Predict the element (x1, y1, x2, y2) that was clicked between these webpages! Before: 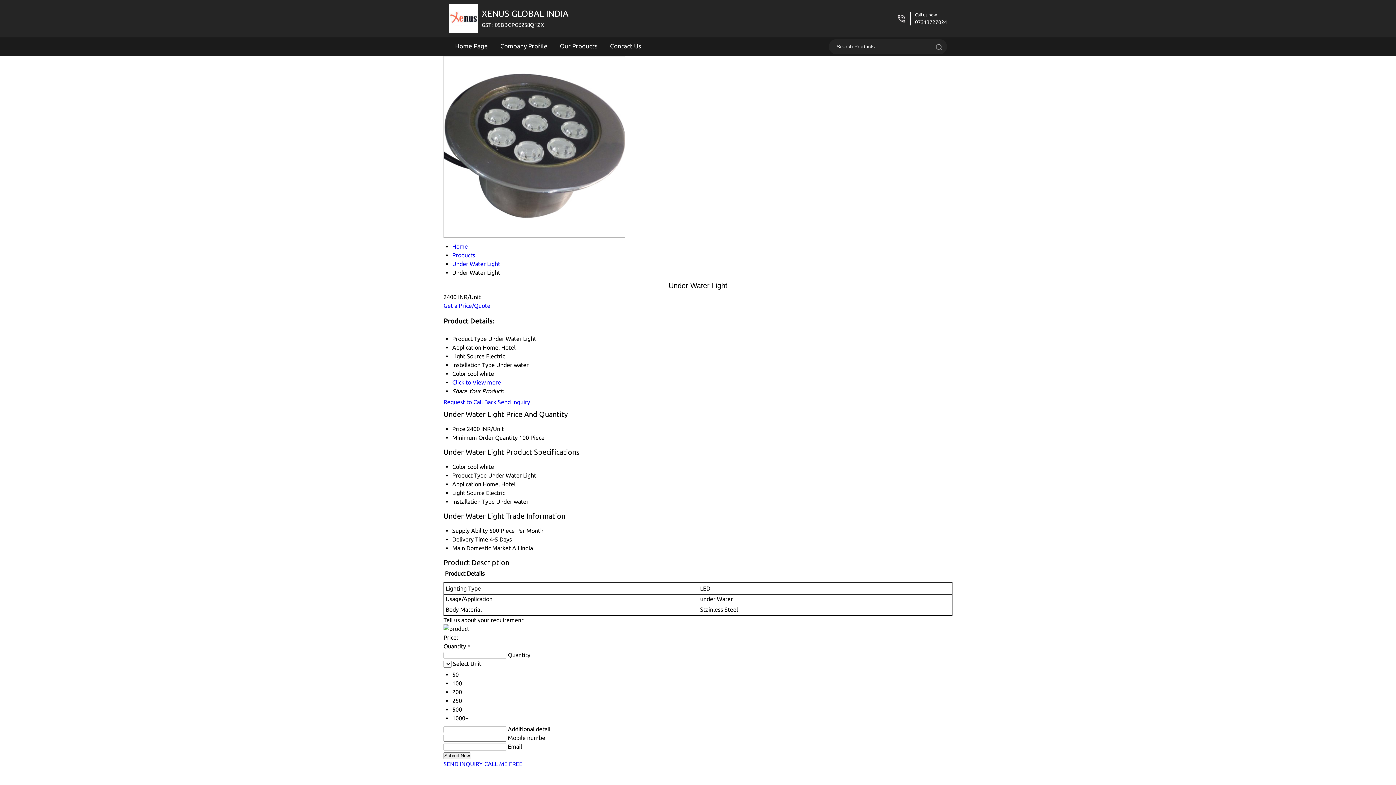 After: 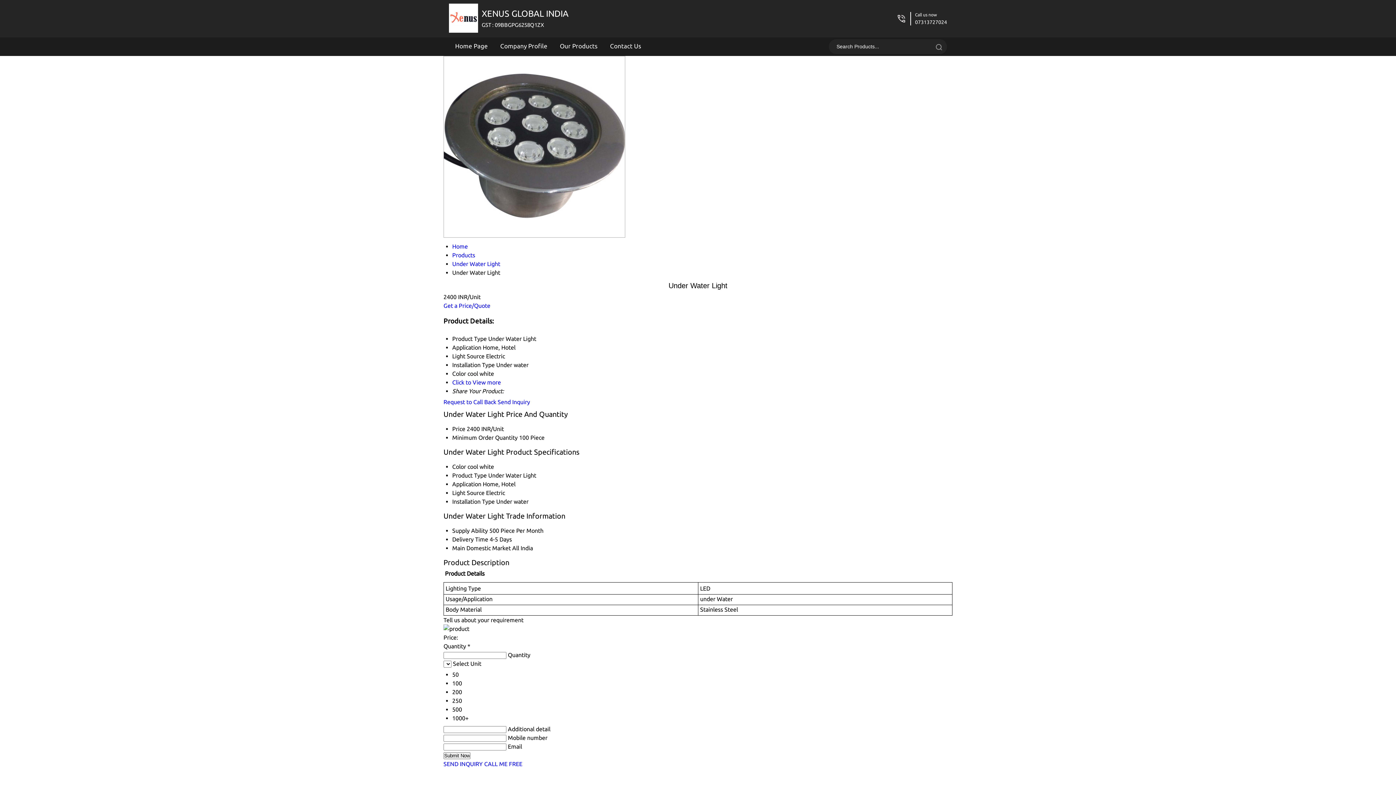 Action: bbox: (443, 761, 482, 767) label: SEND INQUIRY